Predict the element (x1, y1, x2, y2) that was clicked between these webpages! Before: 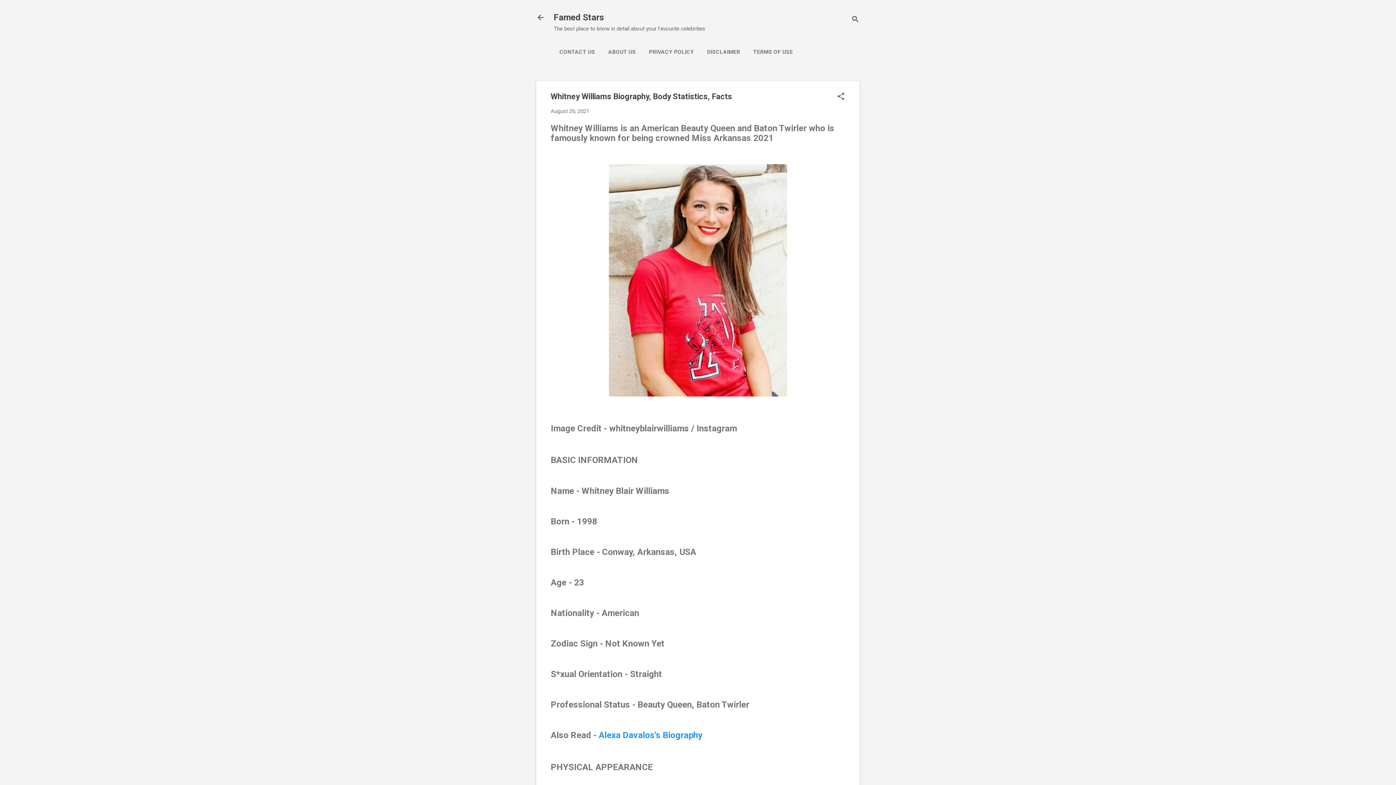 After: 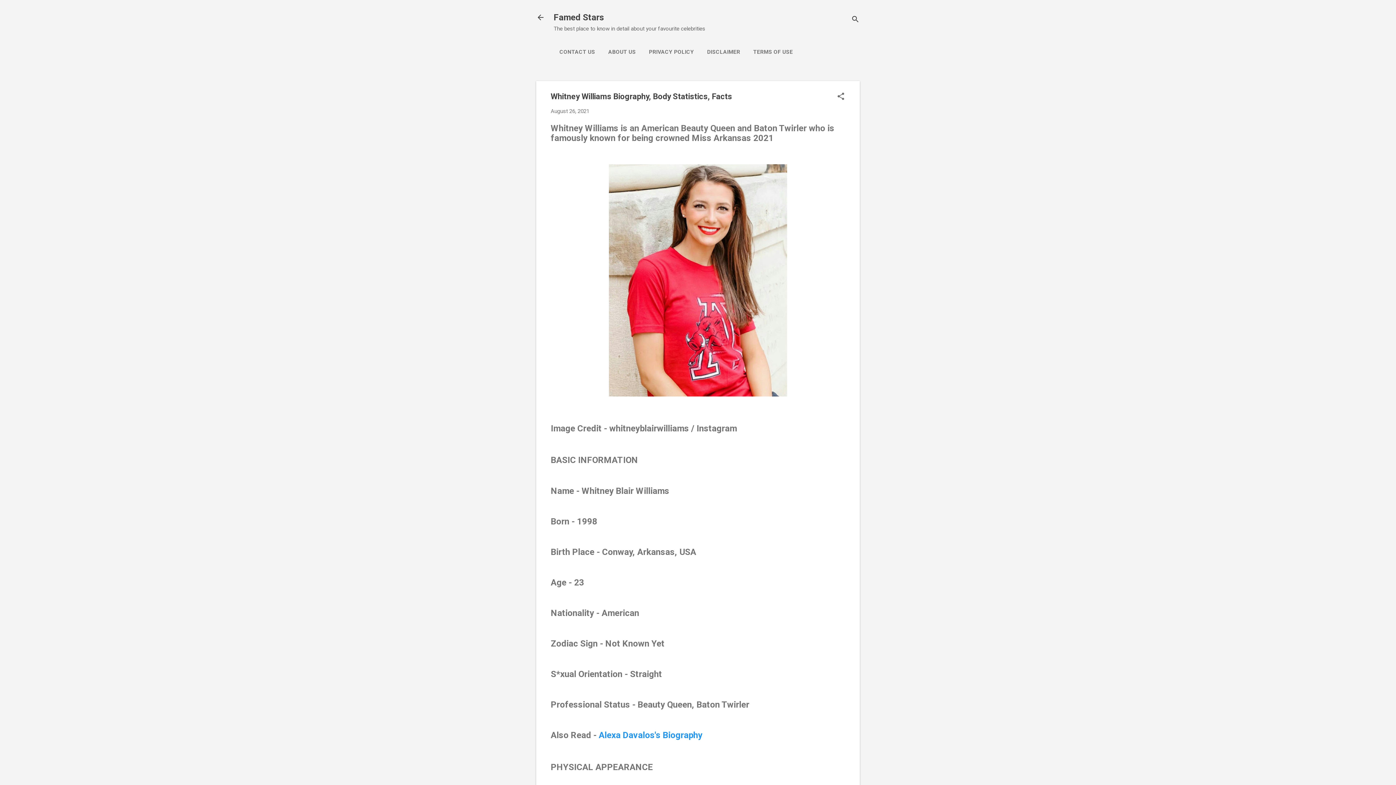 Action: bbox: (550, 108, 589, 114) label: August 26, 2021